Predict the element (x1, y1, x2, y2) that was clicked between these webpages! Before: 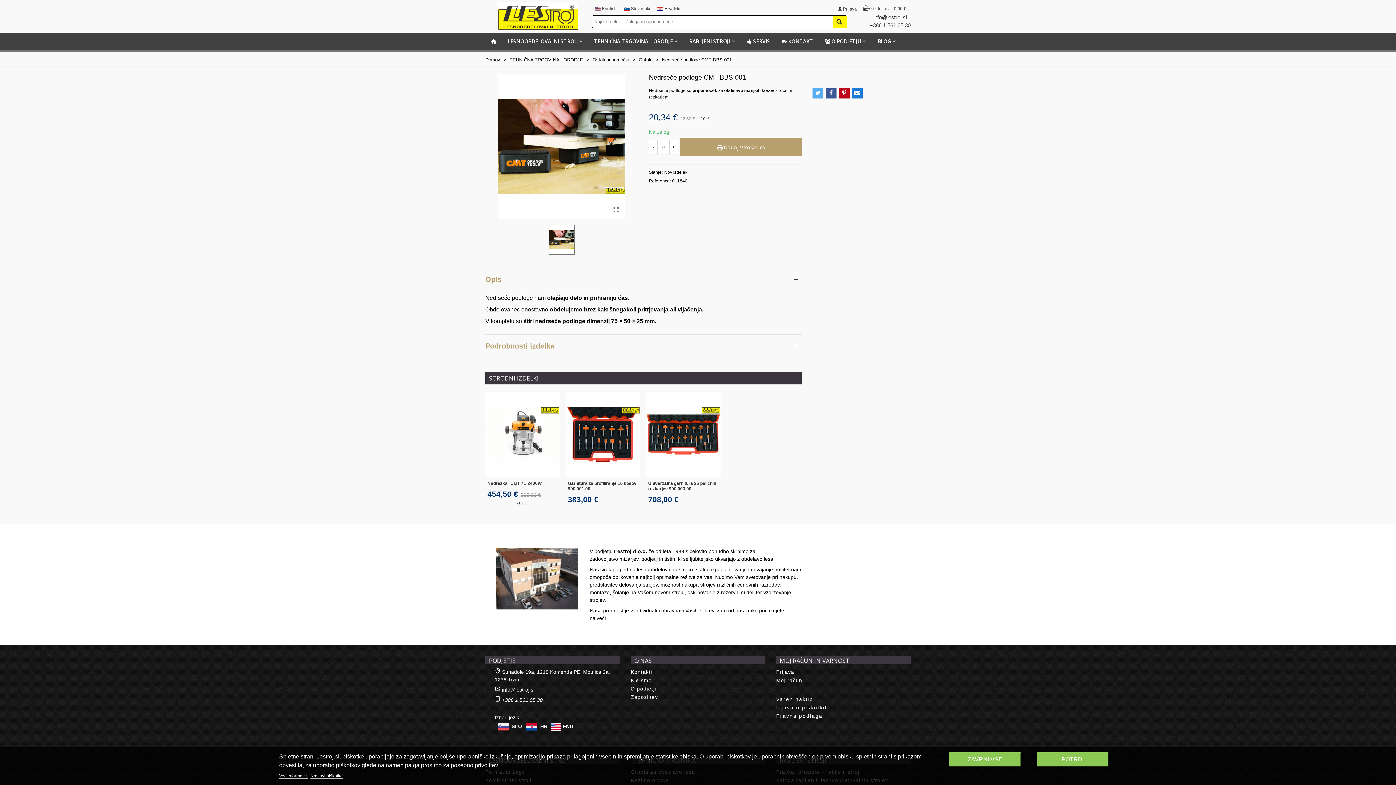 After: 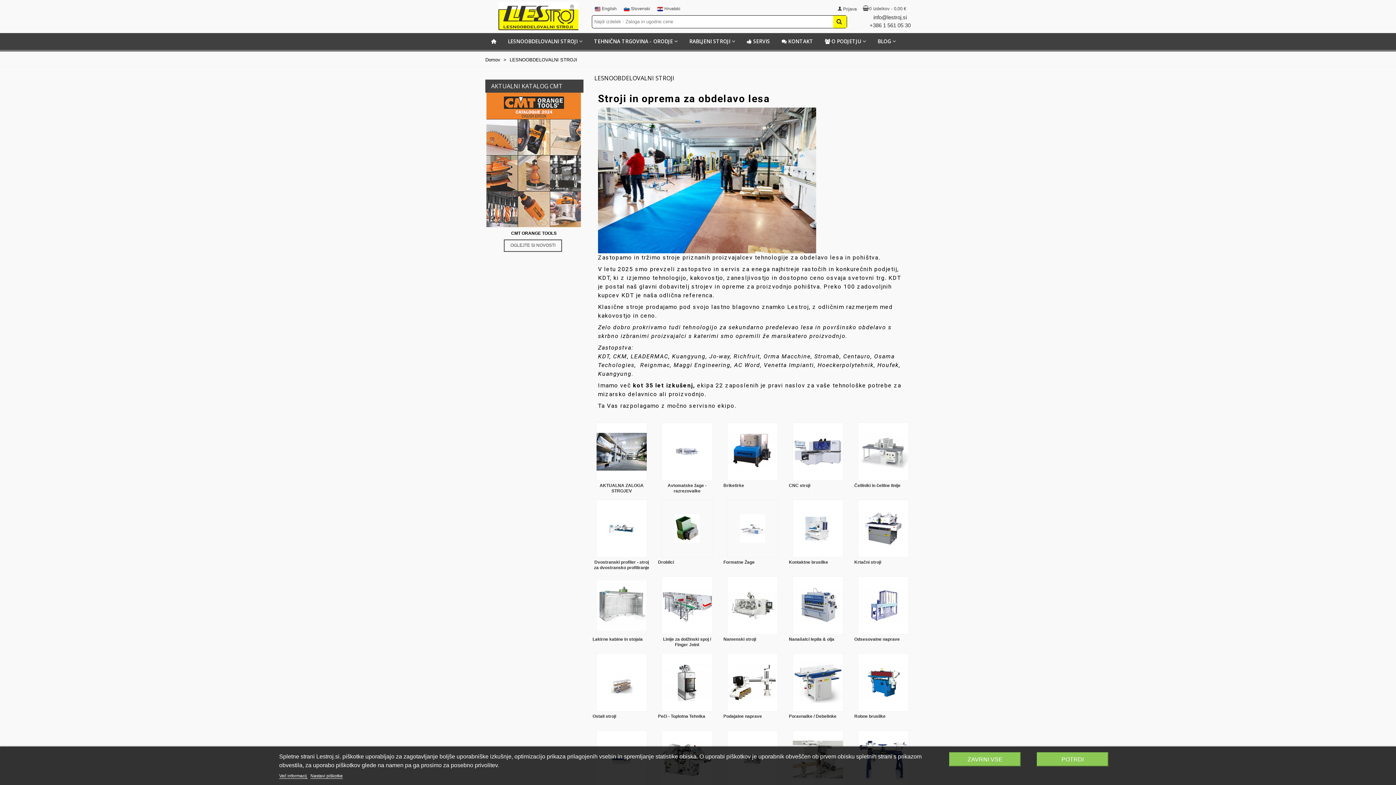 Action: bbox: (502, 33, 588, 49) label: LESNOOBDELOVALNI STROJI